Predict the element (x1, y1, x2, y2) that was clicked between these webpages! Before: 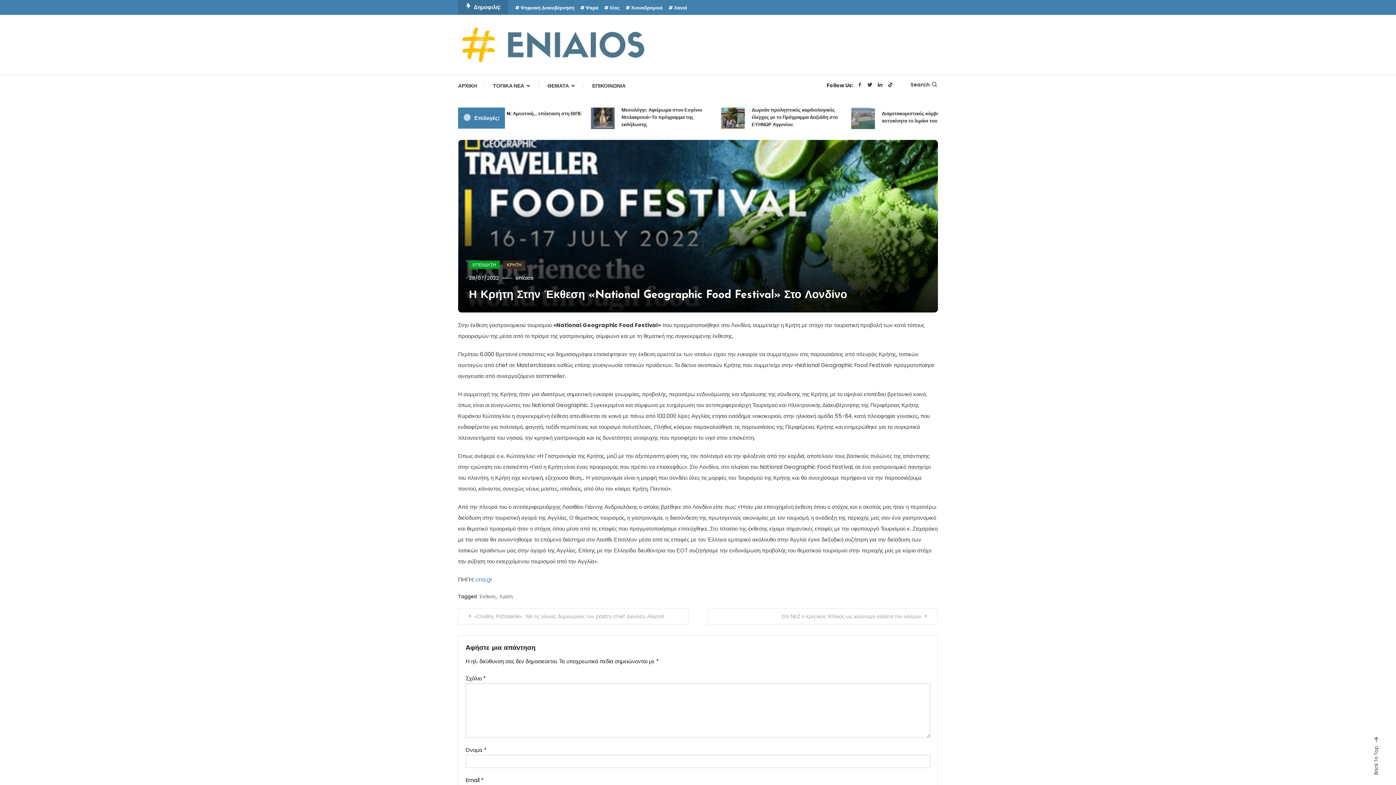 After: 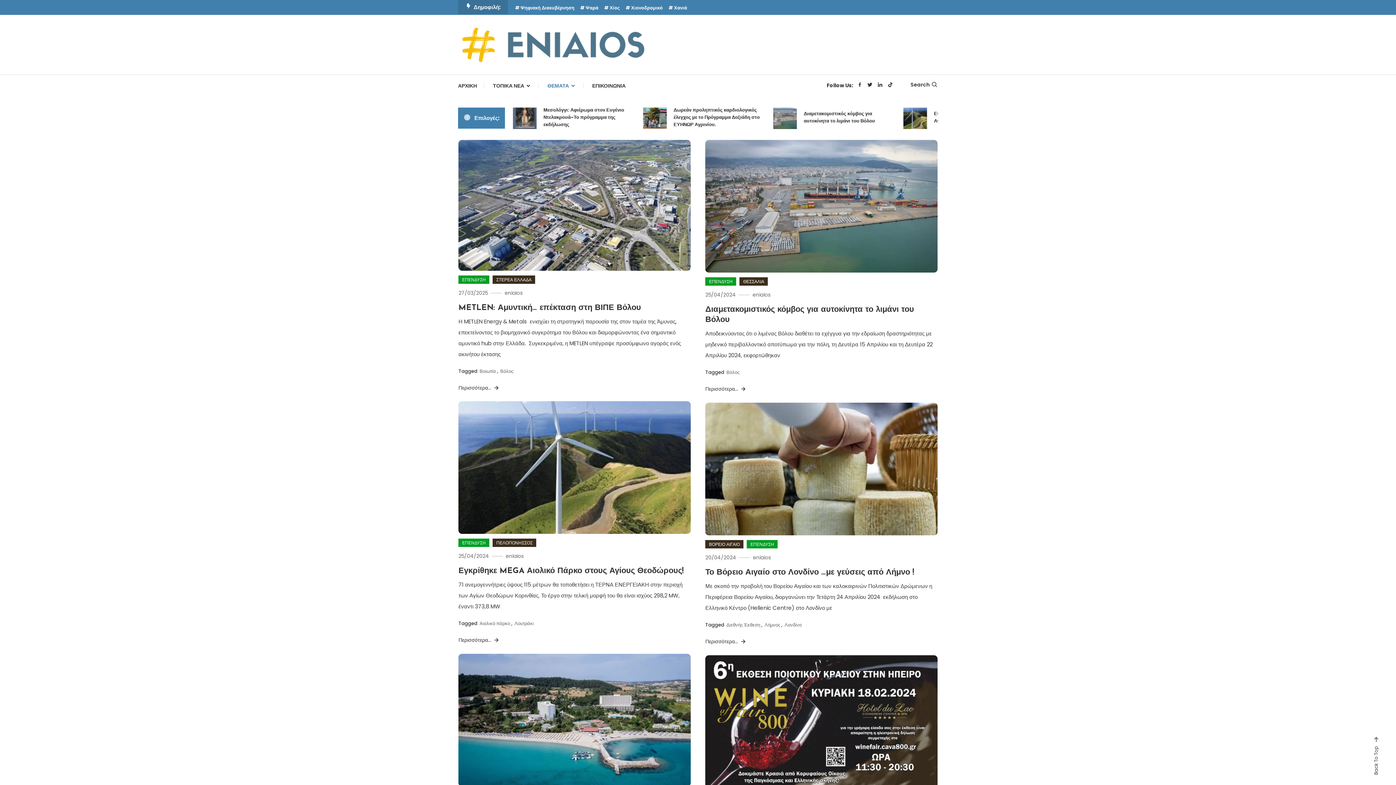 Action: bbox: (469, 260, 500, 268) label: ΕΠΕΝΔΥΣΗ